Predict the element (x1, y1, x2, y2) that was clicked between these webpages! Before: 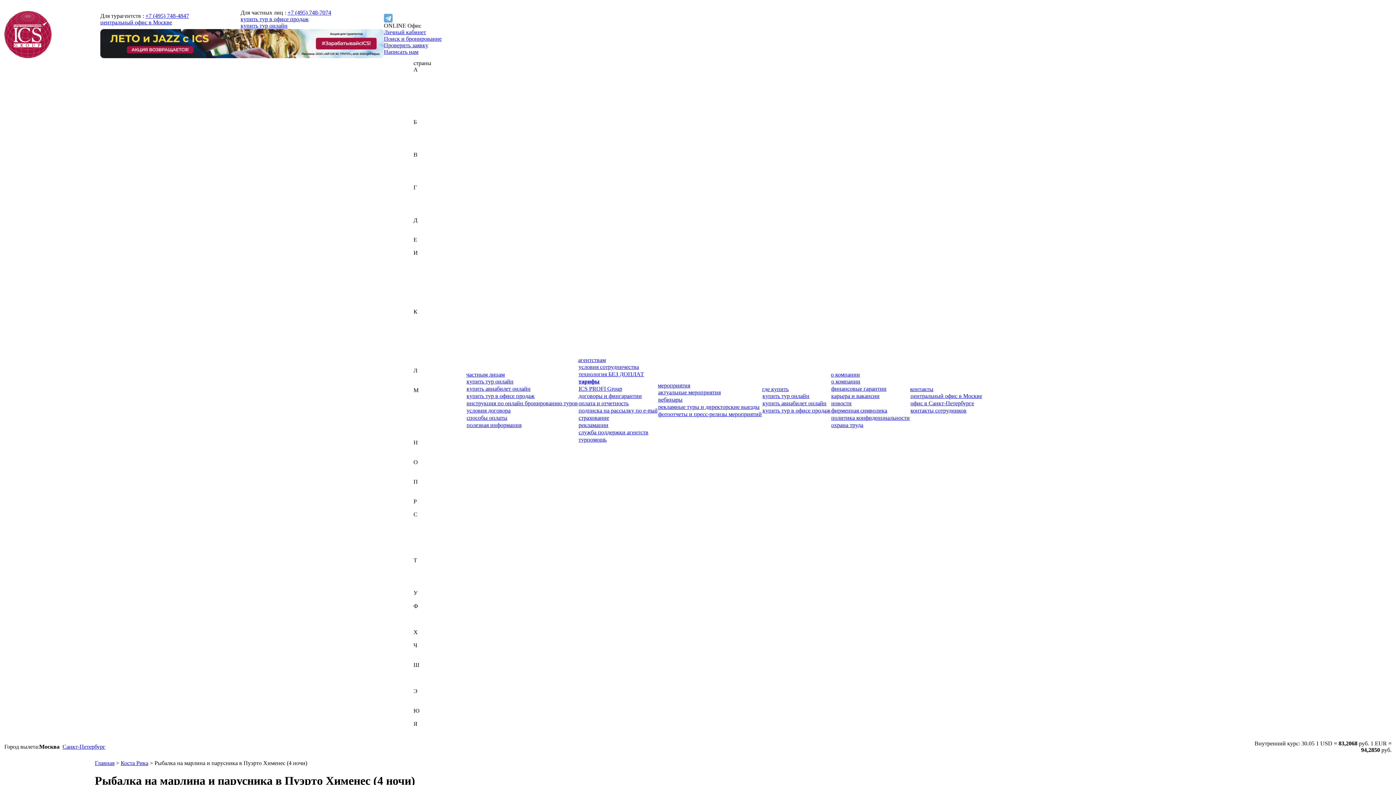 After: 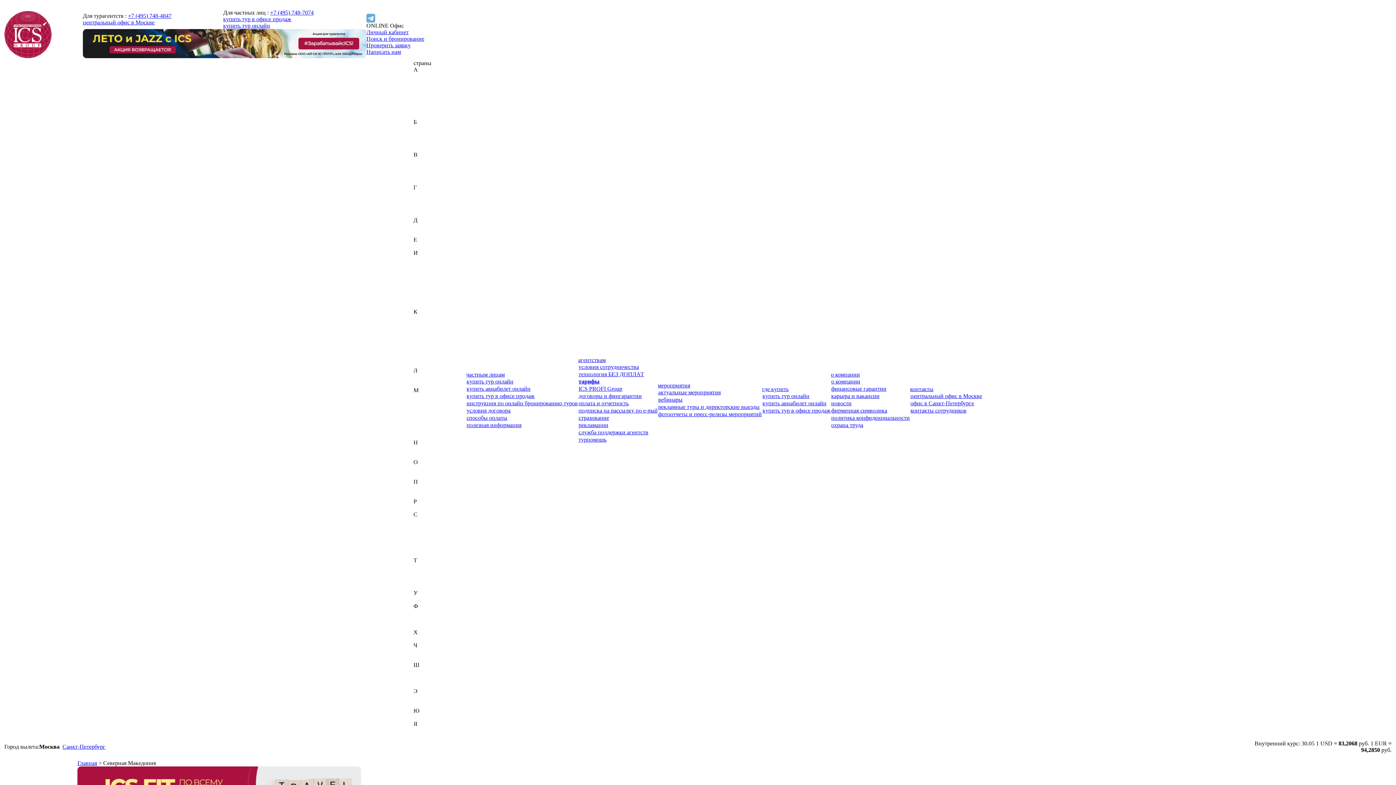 Action: label: Северная Македония bbox: (413, 524, 466, 530)